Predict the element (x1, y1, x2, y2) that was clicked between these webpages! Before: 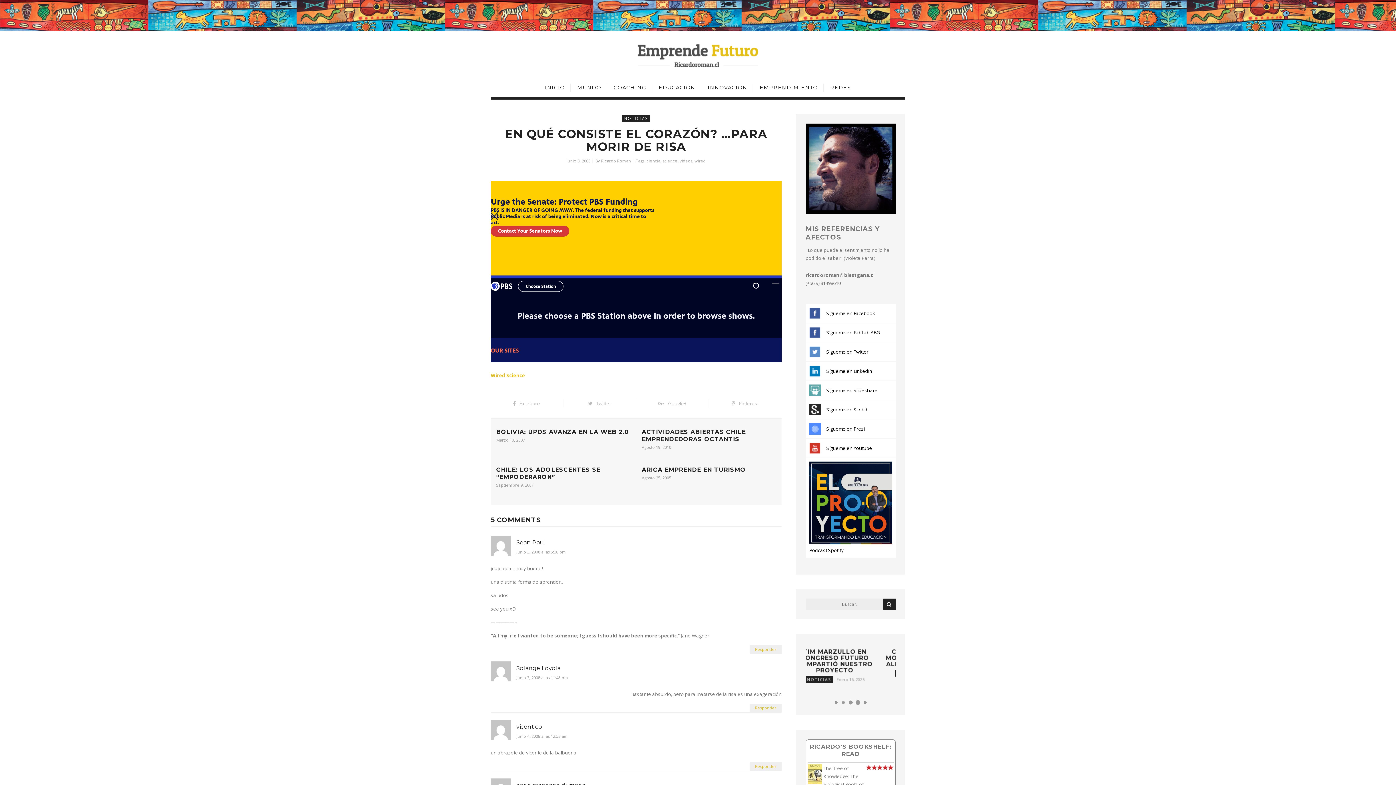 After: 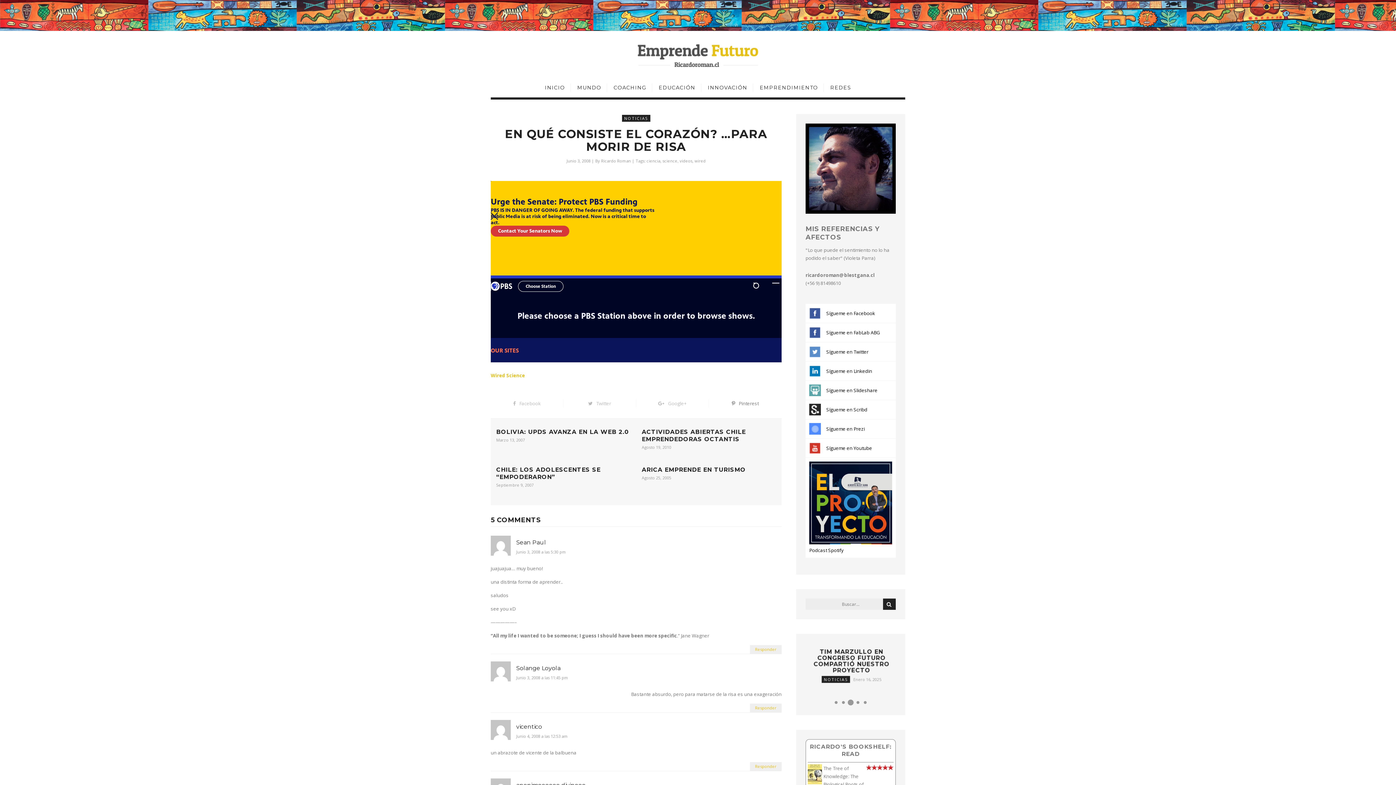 Action: label: Pinterest bbox: (709, 399, 781, 407)